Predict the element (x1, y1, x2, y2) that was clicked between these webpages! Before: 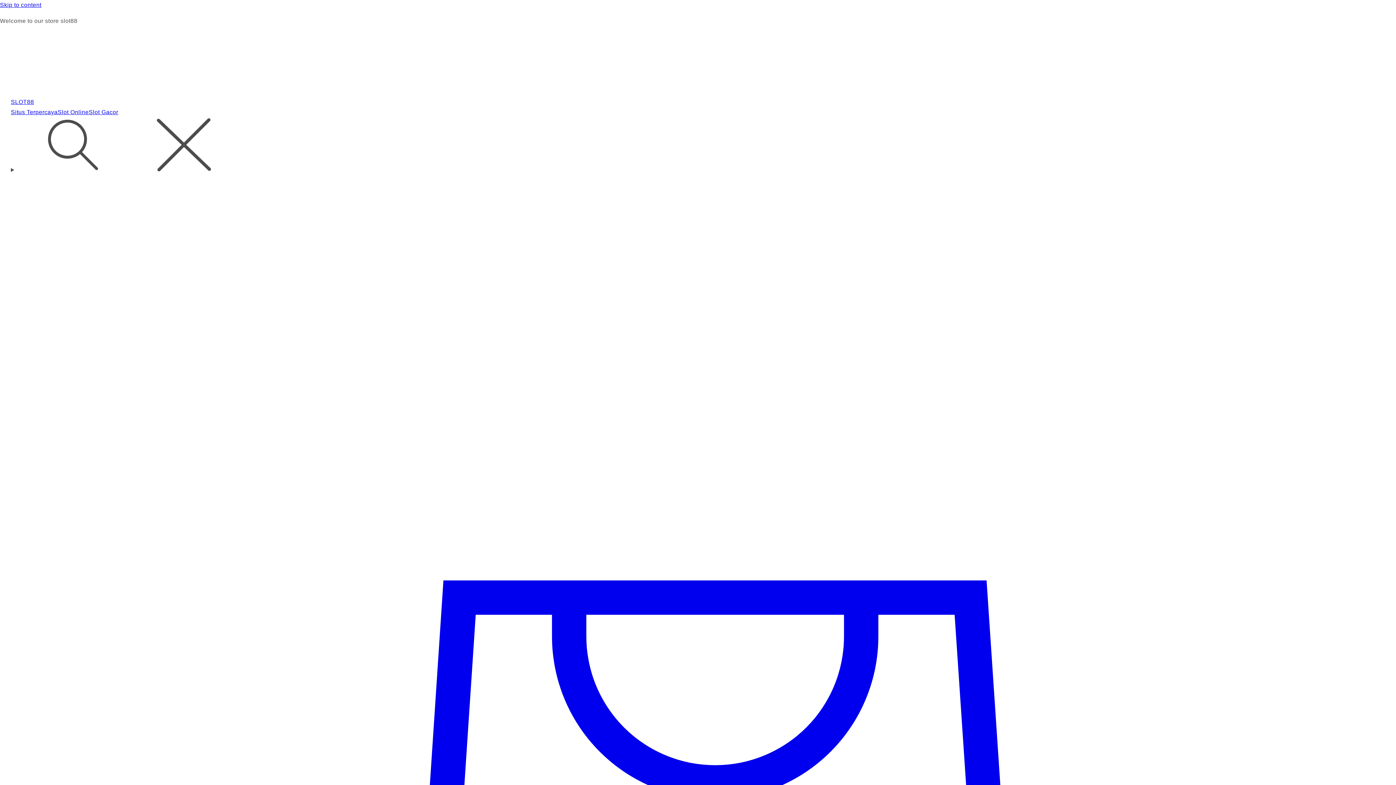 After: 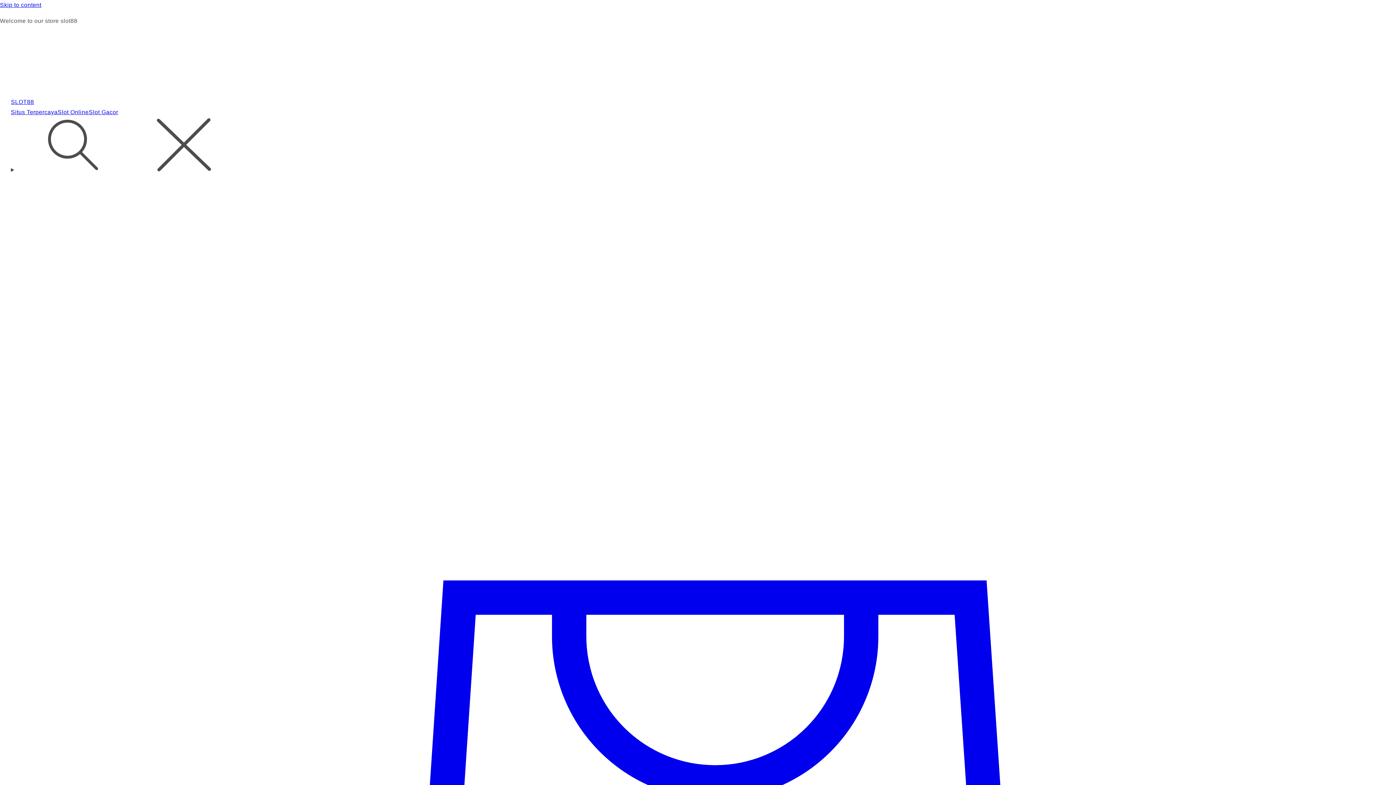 Action: bbox: (10, 108, 57, 116) label: Situs Terpercaya